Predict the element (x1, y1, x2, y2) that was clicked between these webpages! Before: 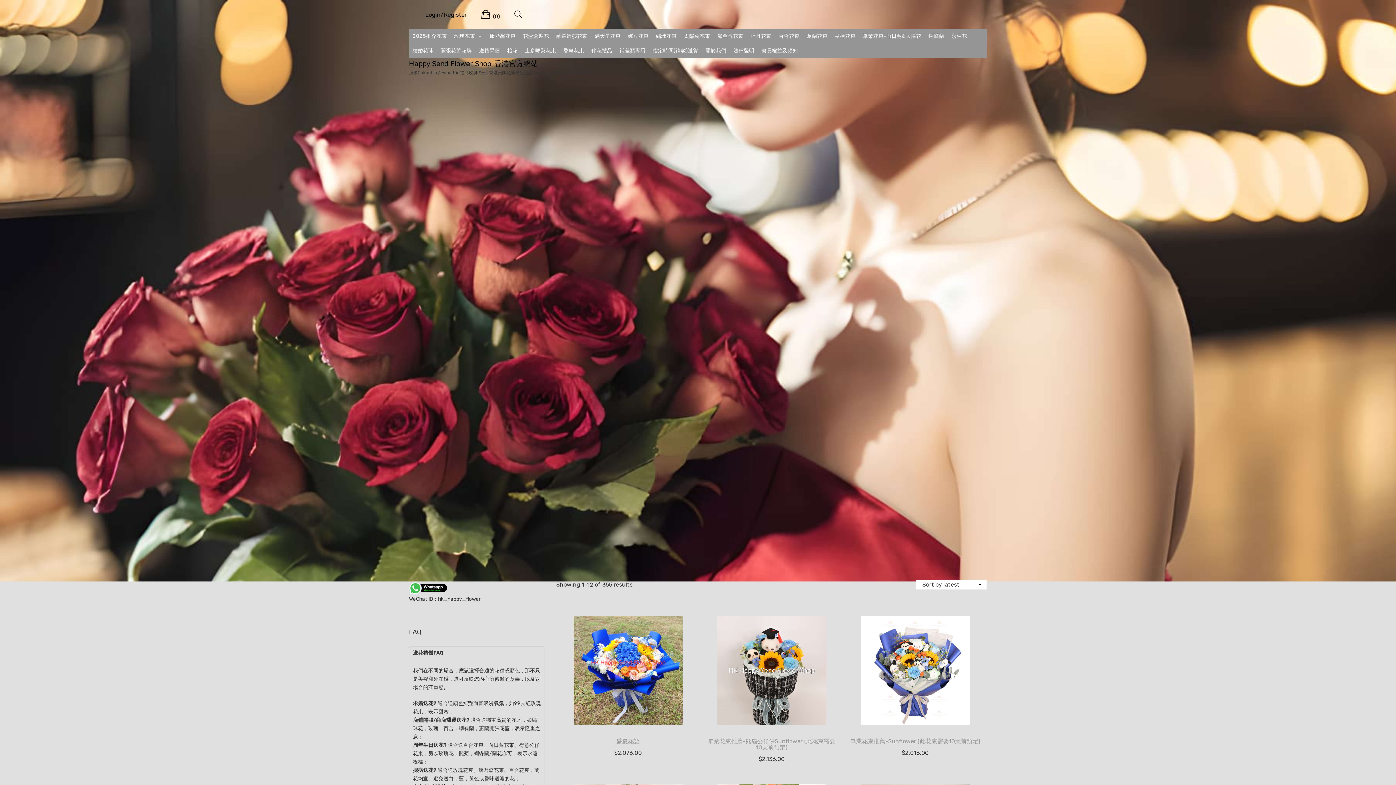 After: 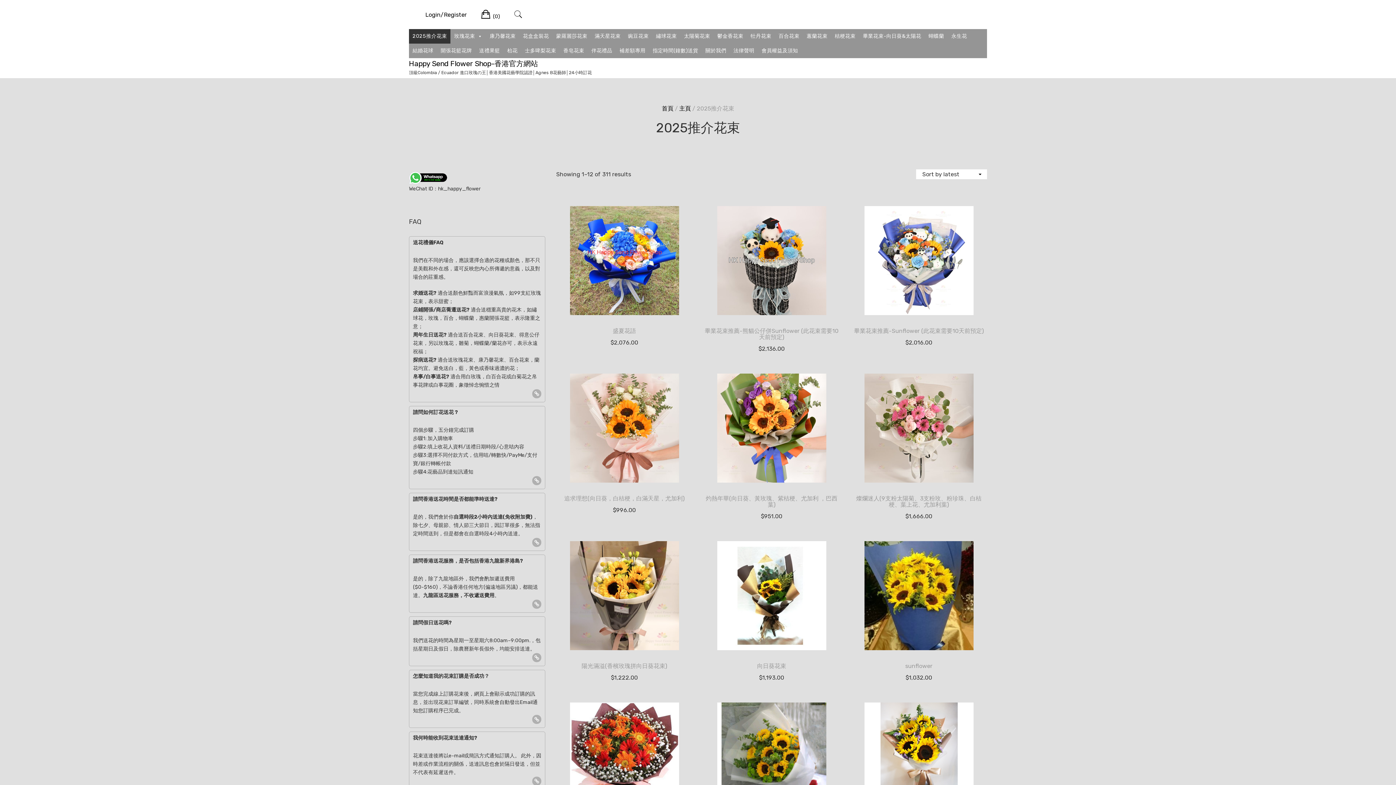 Action: label: 2025推介花束 bbox: (409, 29, 450, 43)